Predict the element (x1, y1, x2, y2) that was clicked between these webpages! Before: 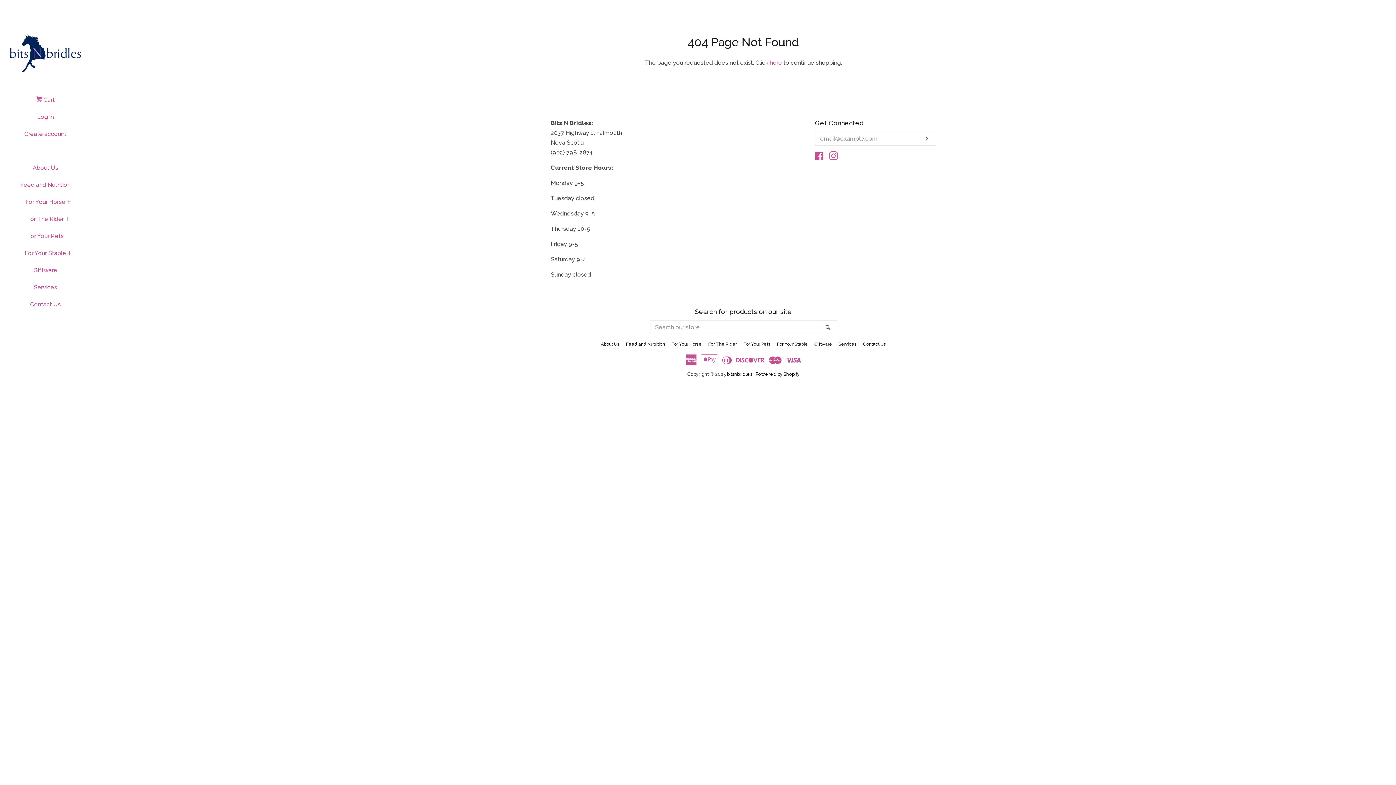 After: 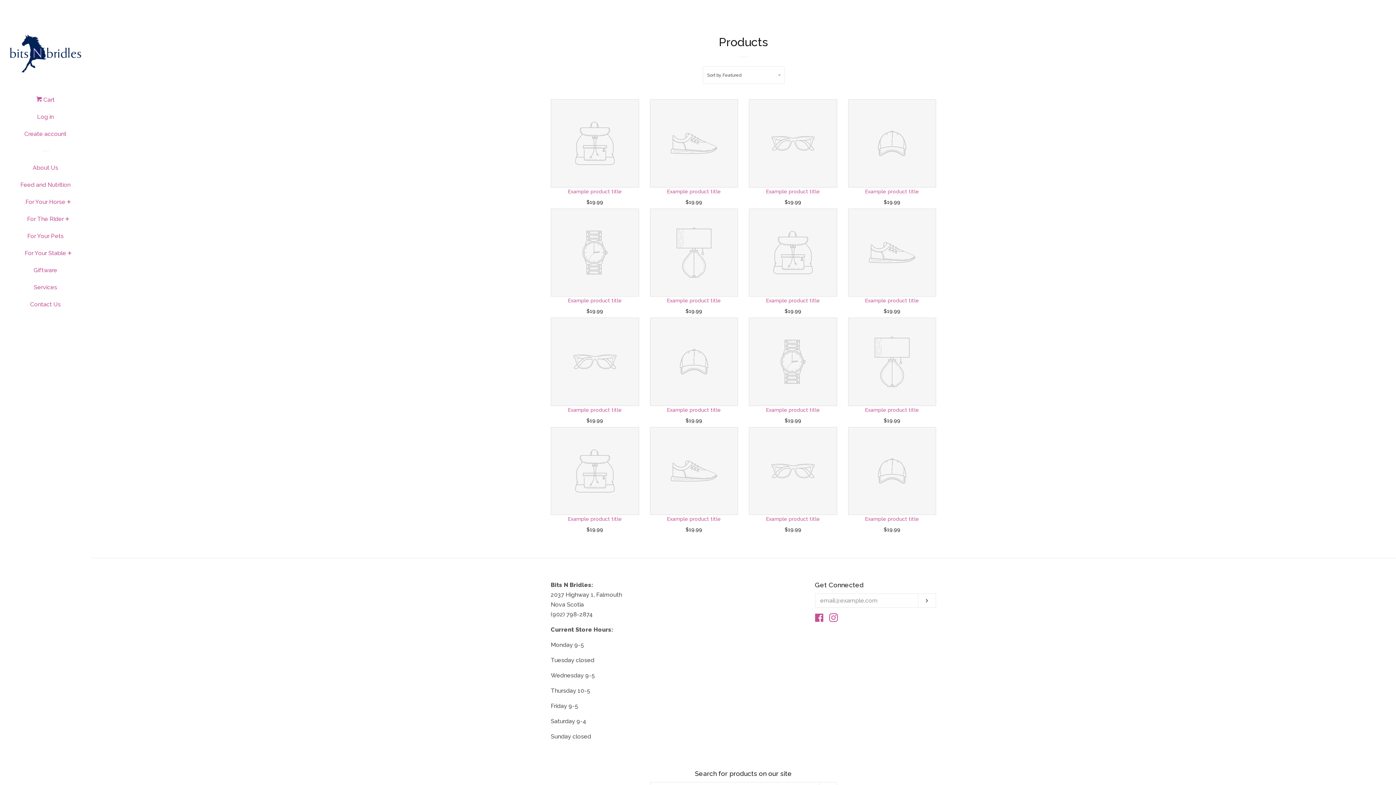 Action: bbox: (769, 59, 782, 66) label: here